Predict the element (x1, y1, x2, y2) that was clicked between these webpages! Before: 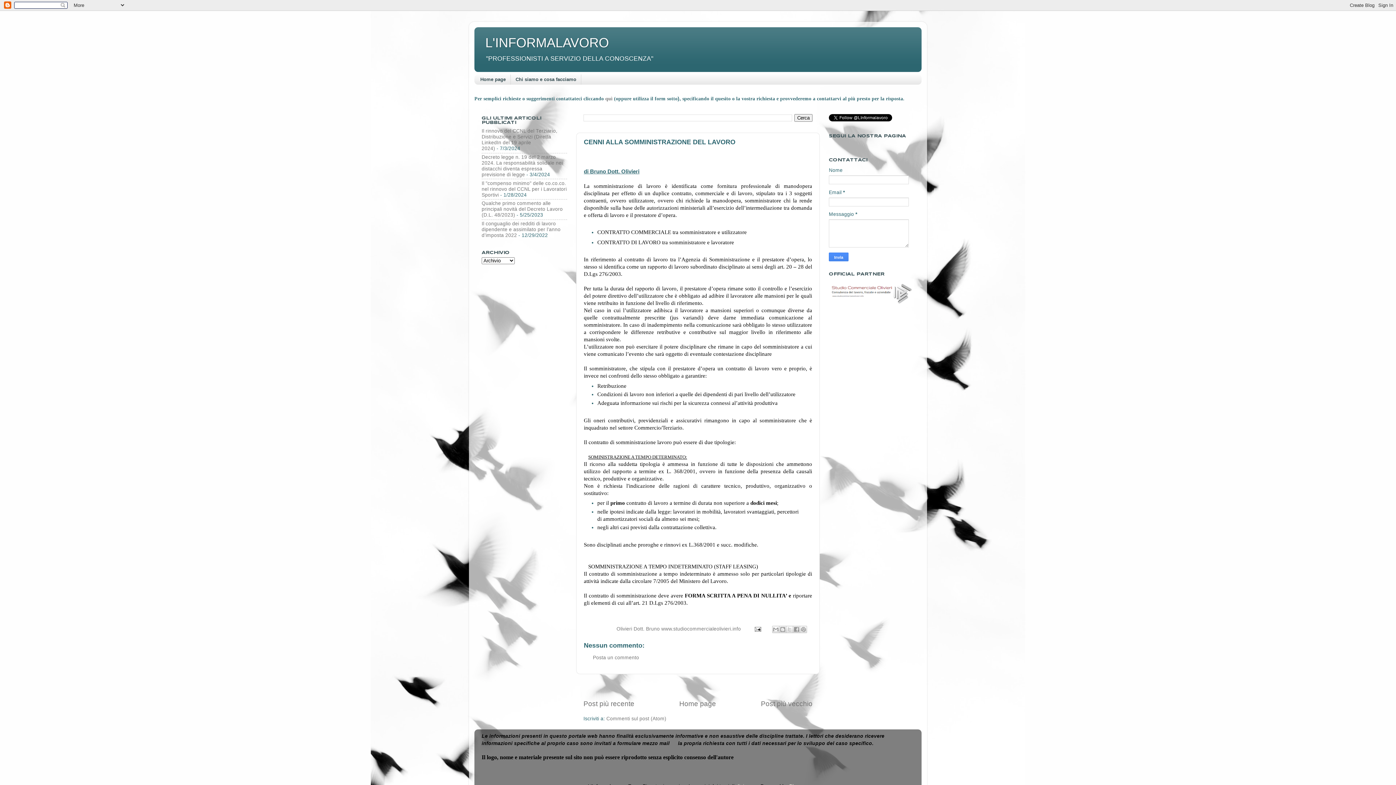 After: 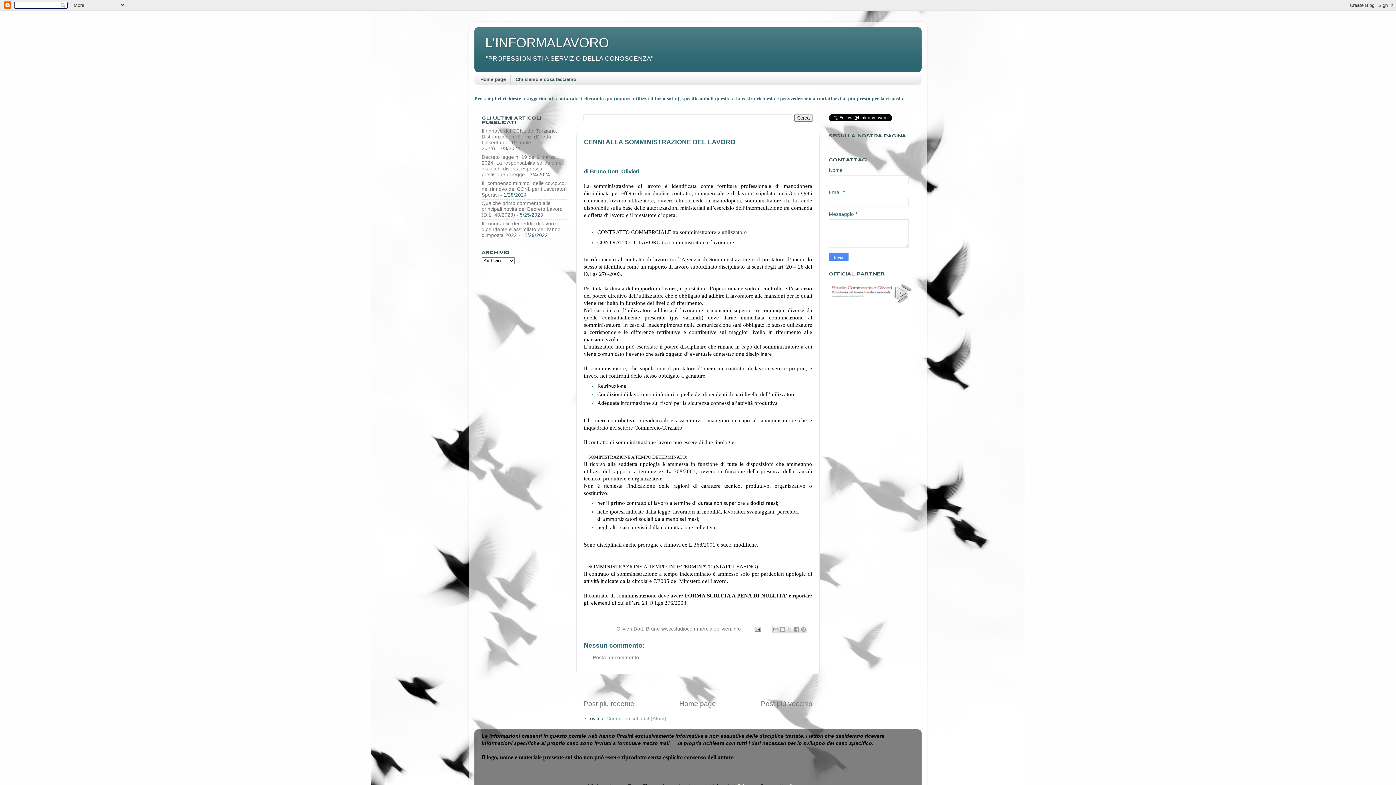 Action: label: Commenti sul post (Atom) bbox: (606, 716, 666, 721)